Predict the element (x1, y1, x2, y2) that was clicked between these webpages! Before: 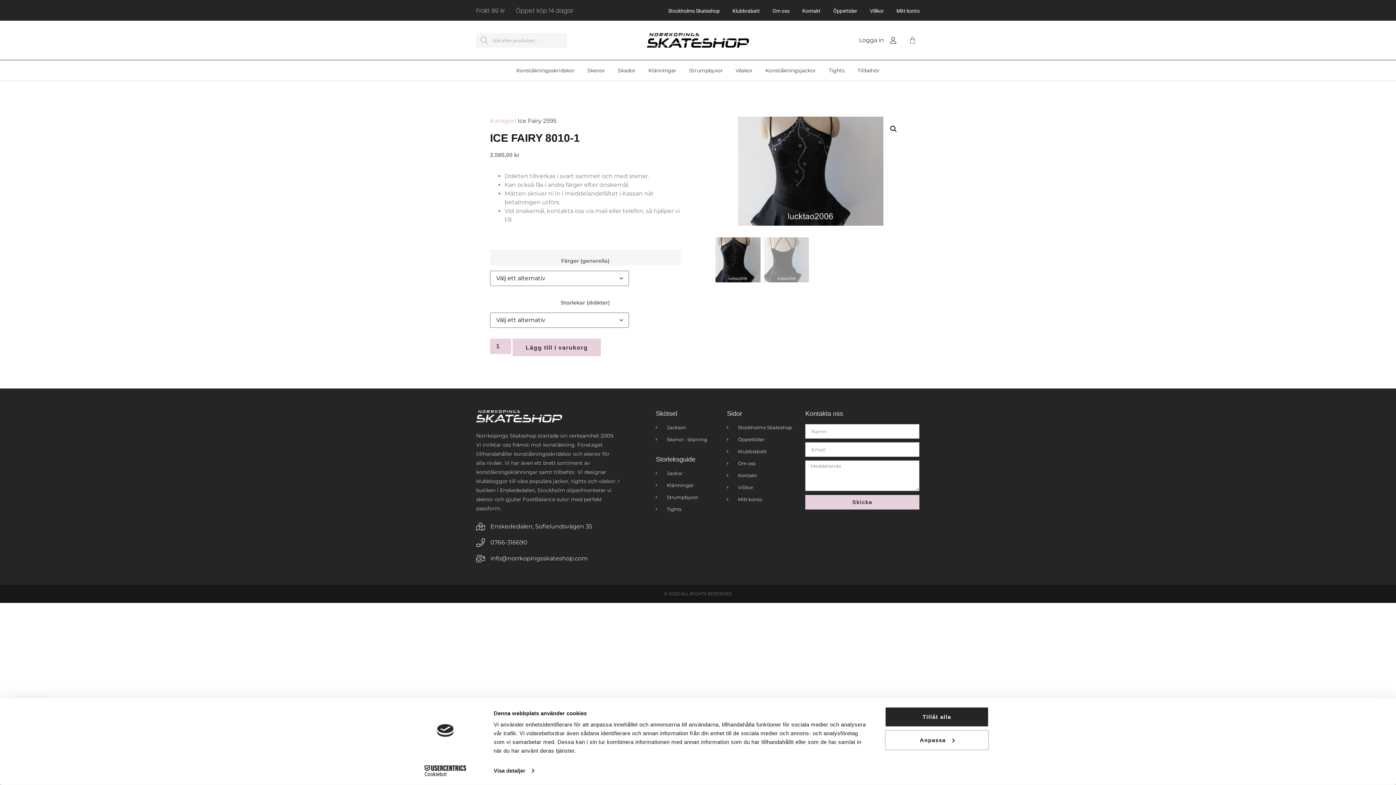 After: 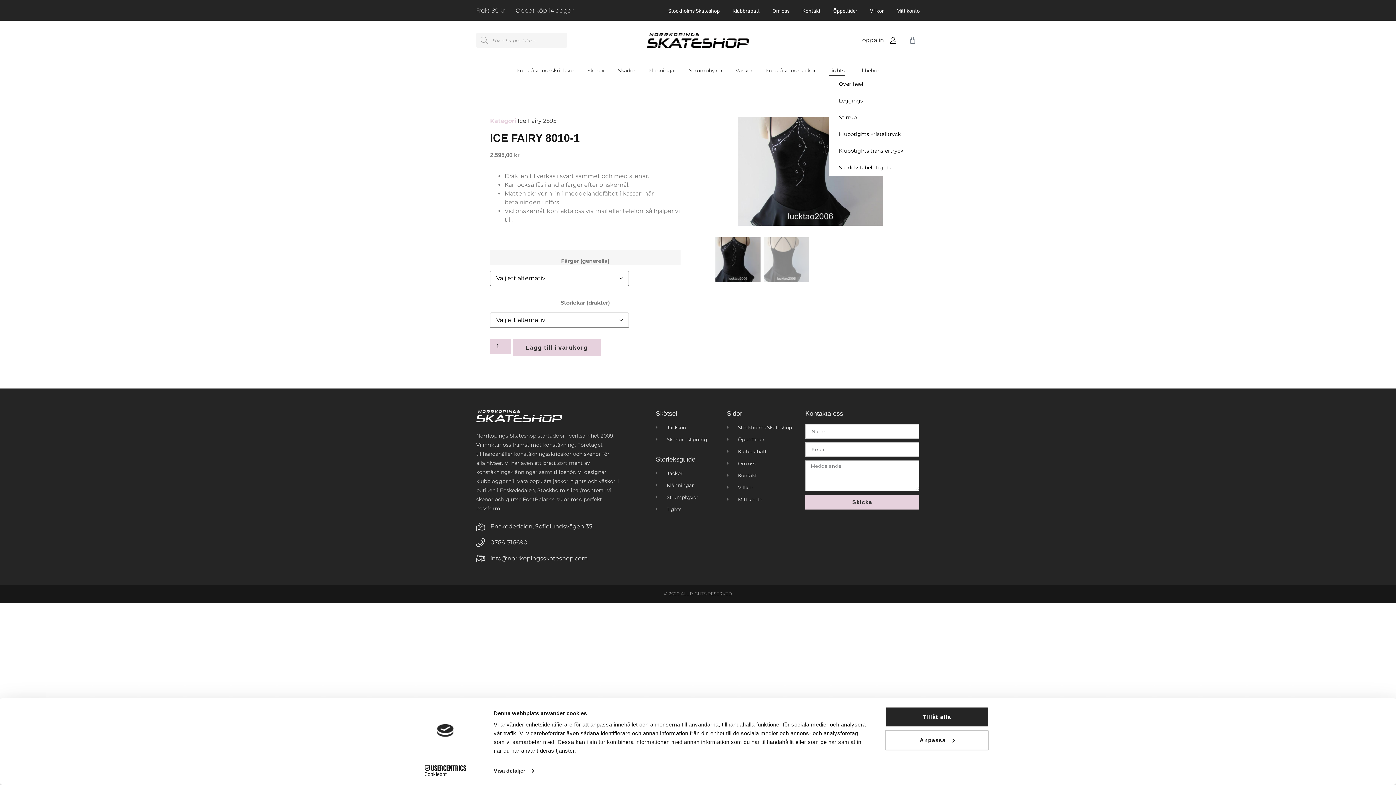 Action: bbox: (828, 65, 844, 75) label: Tights